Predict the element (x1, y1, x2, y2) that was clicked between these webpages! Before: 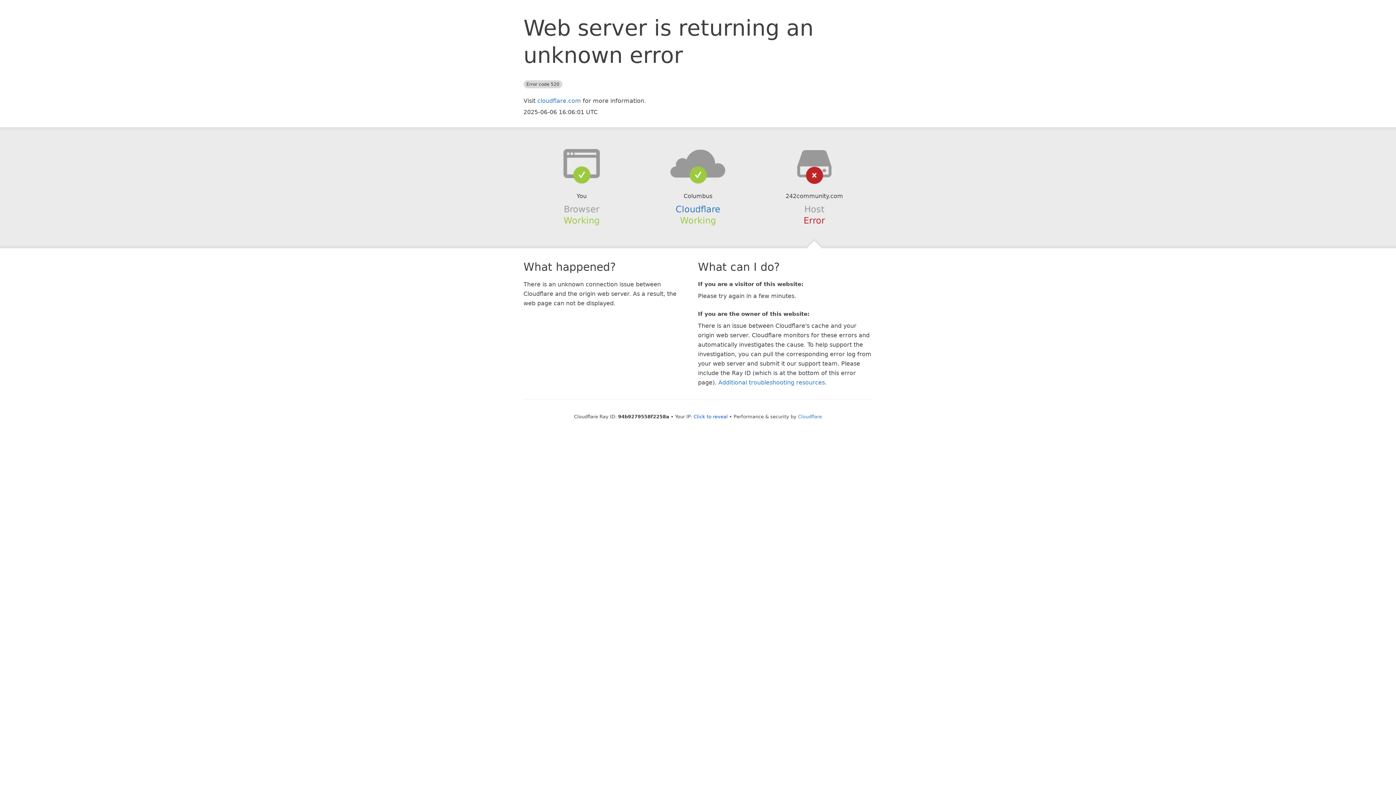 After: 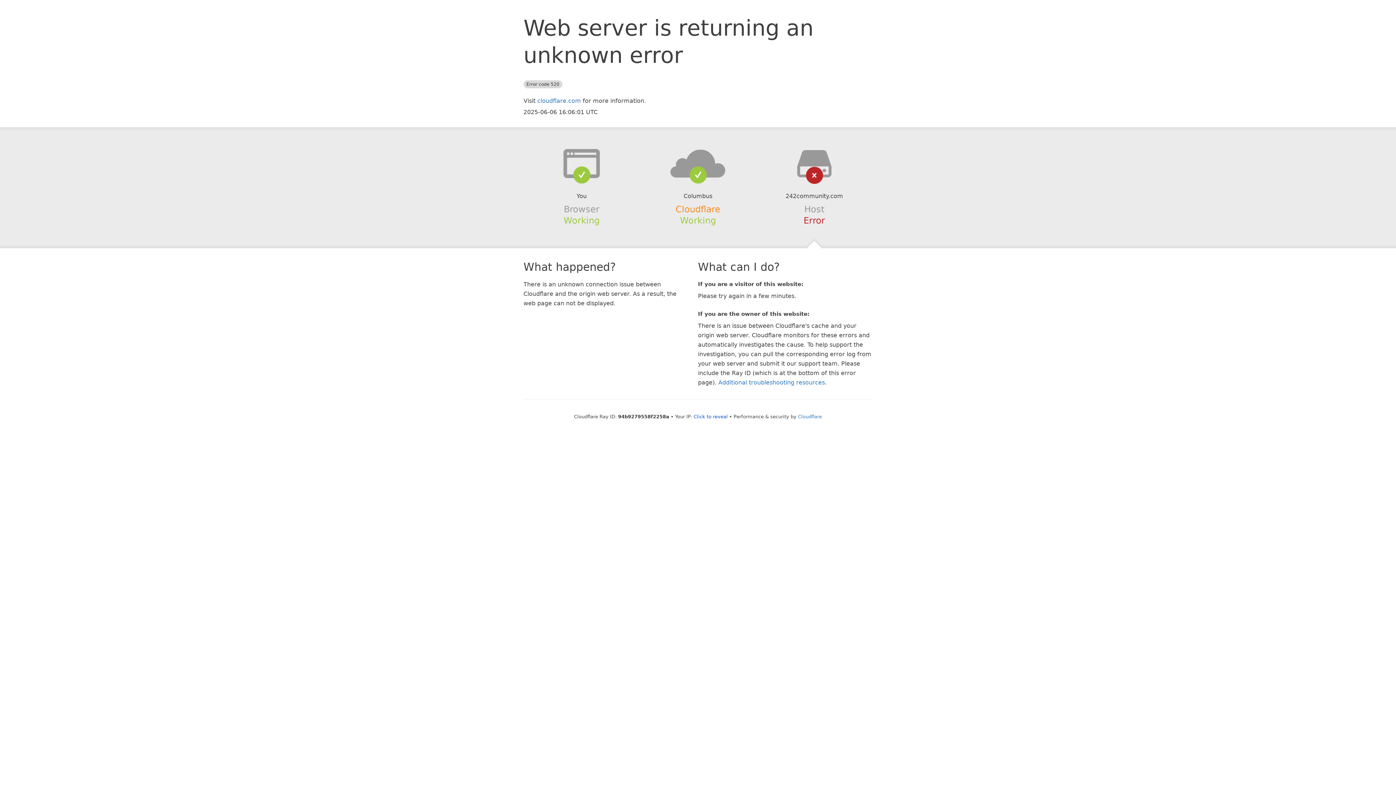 Action: bbox: (675, 204, 720, 214) label: Cloudflare